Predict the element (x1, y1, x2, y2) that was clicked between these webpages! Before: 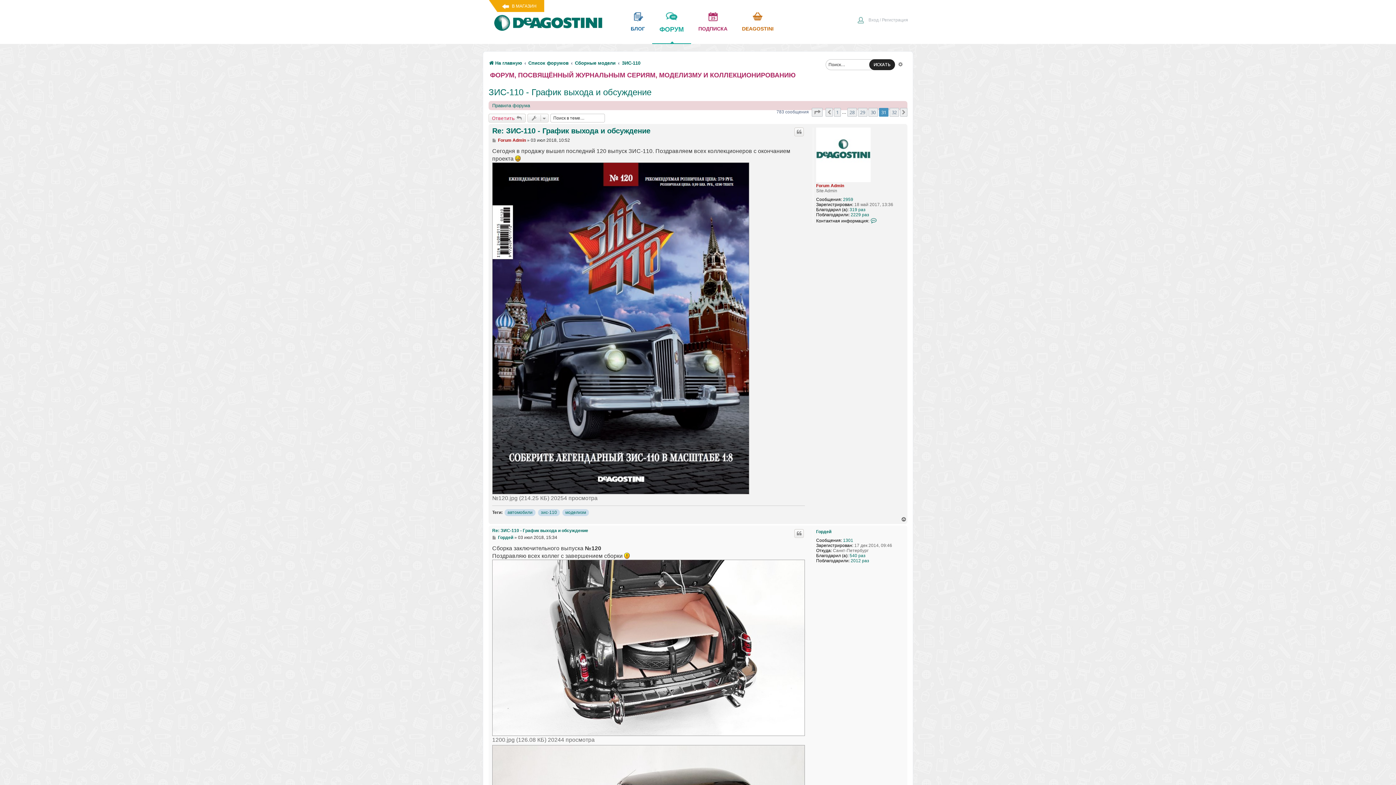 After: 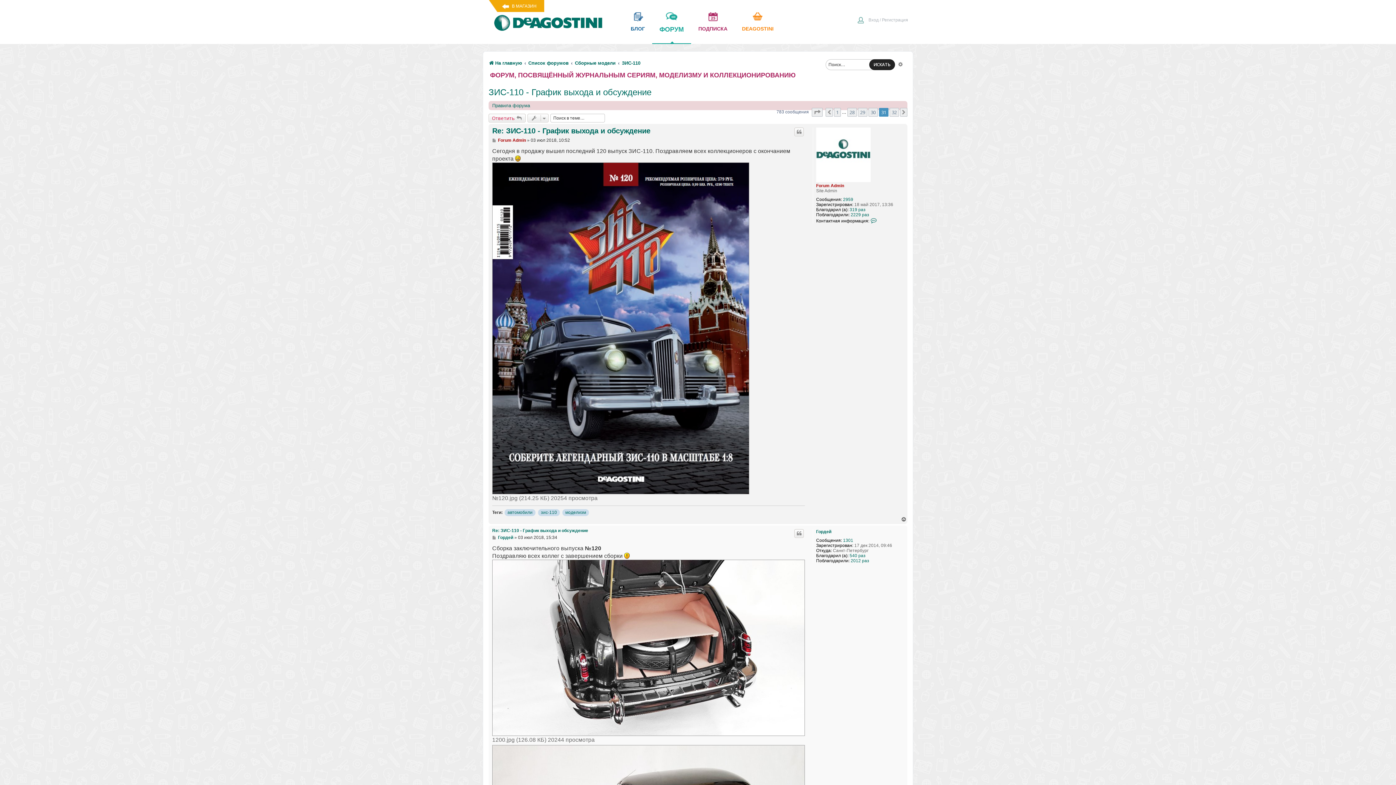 Action: label: DEAGOSTINI bbox: (734, 8, 781, 41)